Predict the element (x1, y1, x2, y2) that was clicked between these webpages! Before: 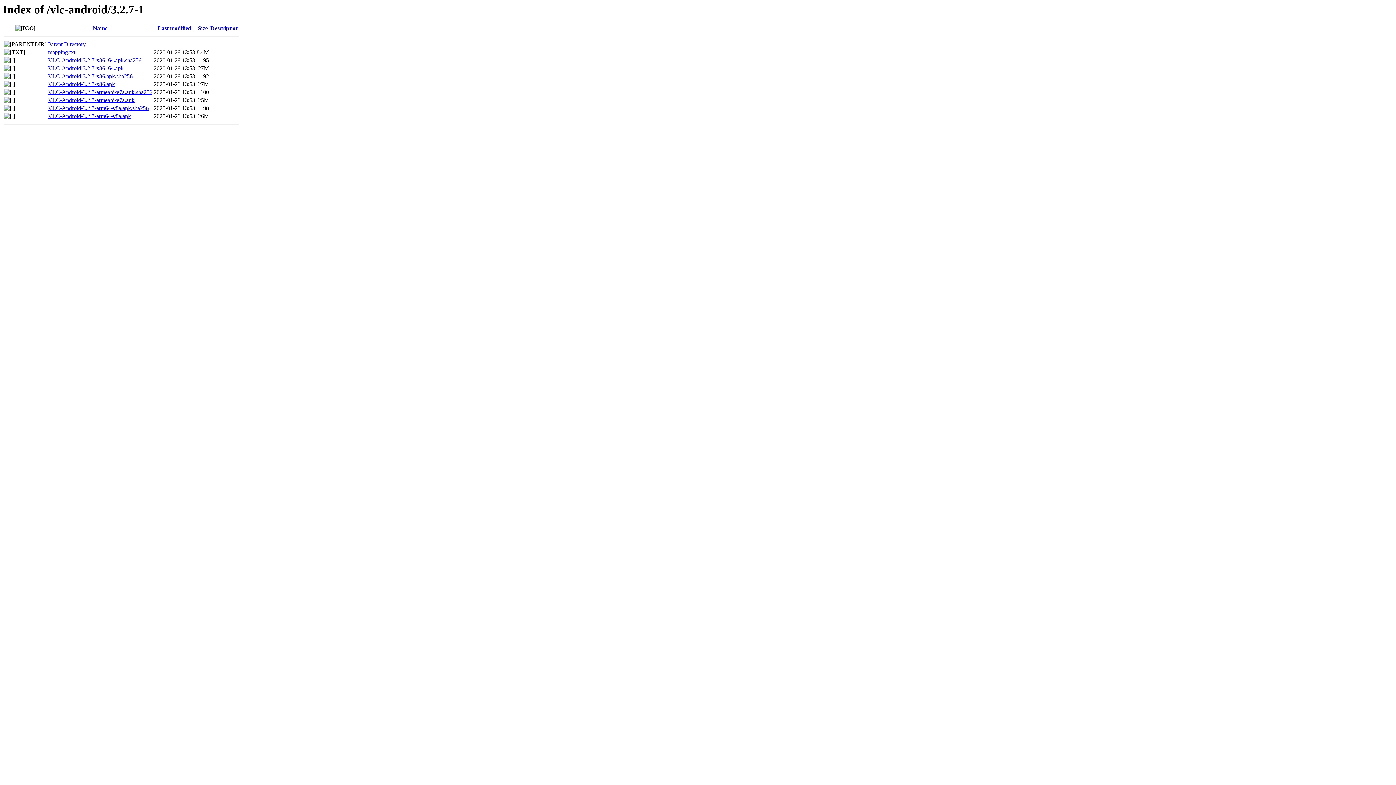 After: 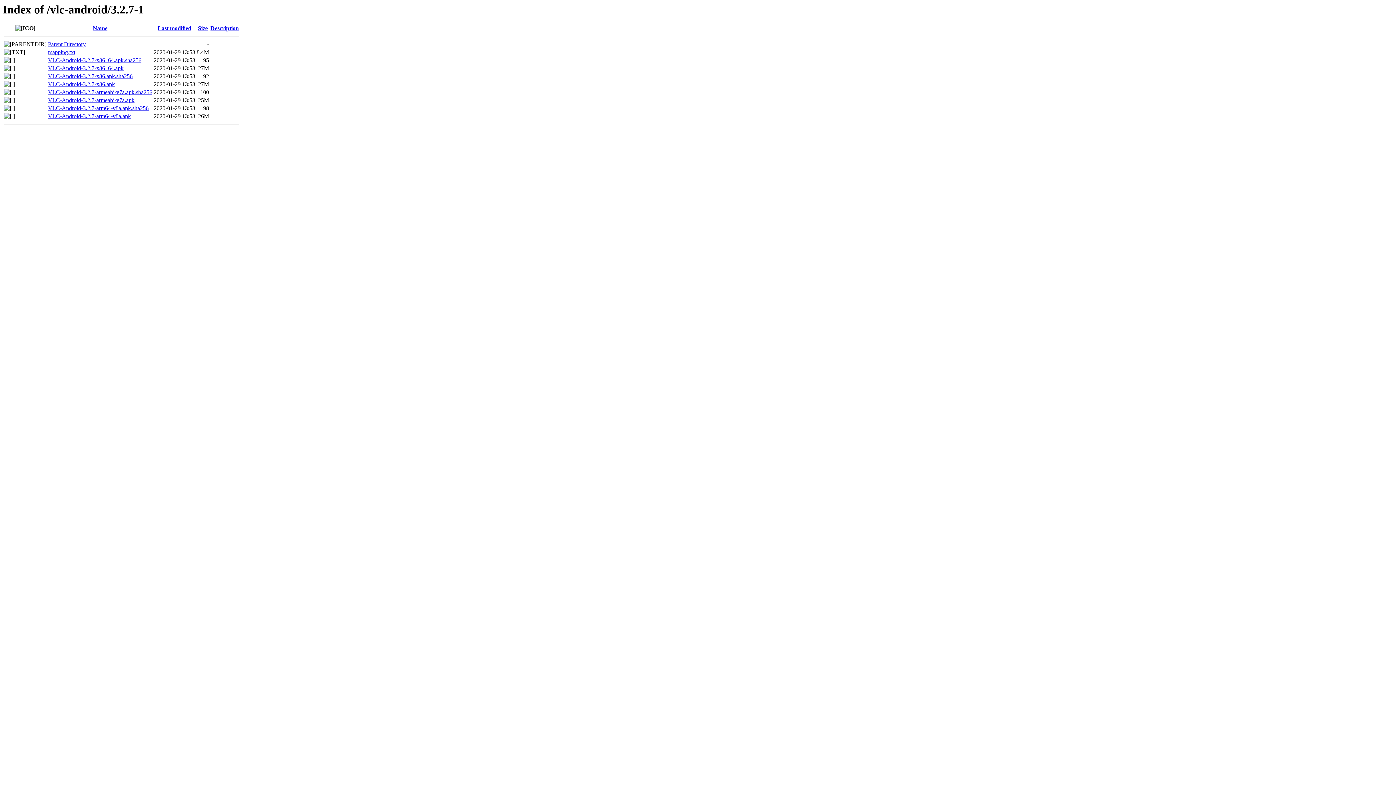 Action: bbox: (48, 89, 152, 95) label: VLC-Android-3.2.7-armeabi-v7a.apk.sha256